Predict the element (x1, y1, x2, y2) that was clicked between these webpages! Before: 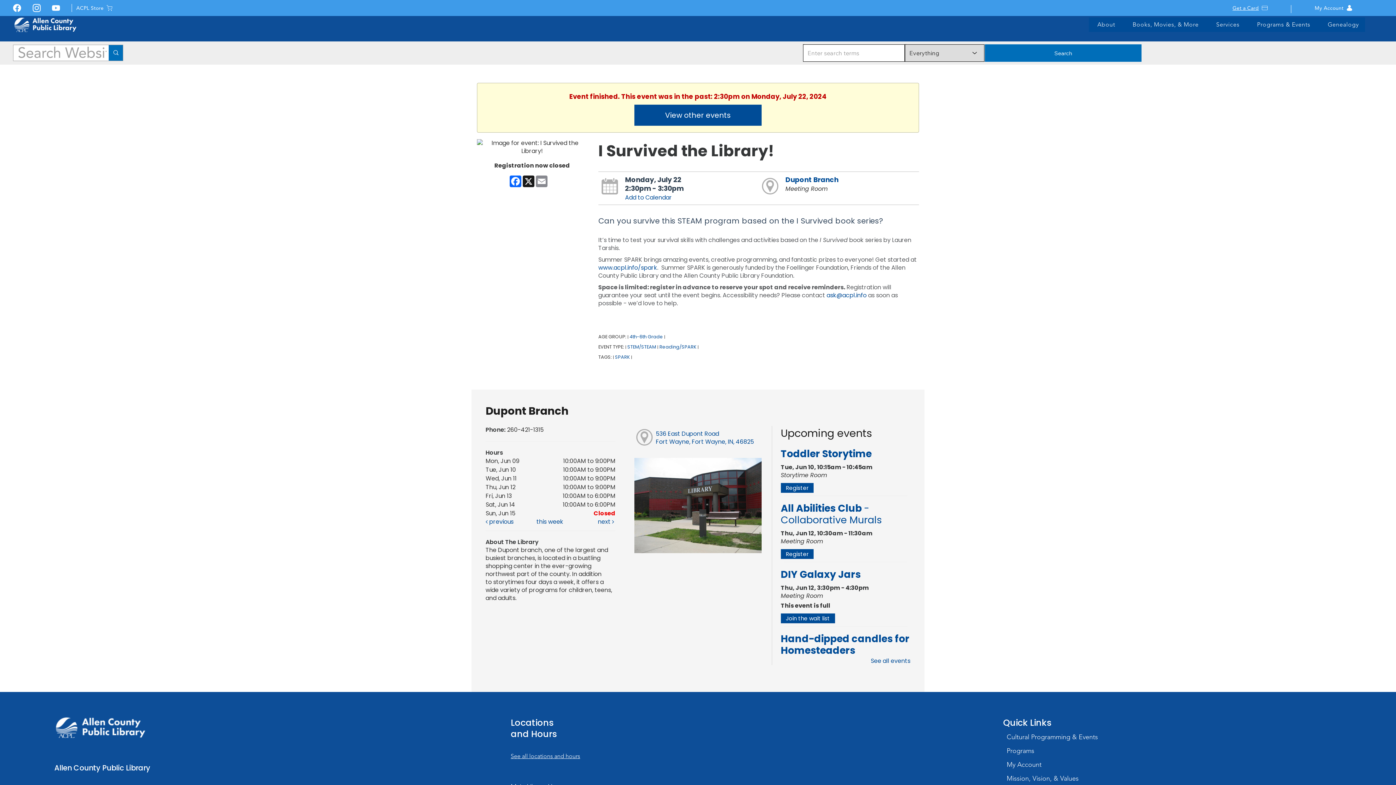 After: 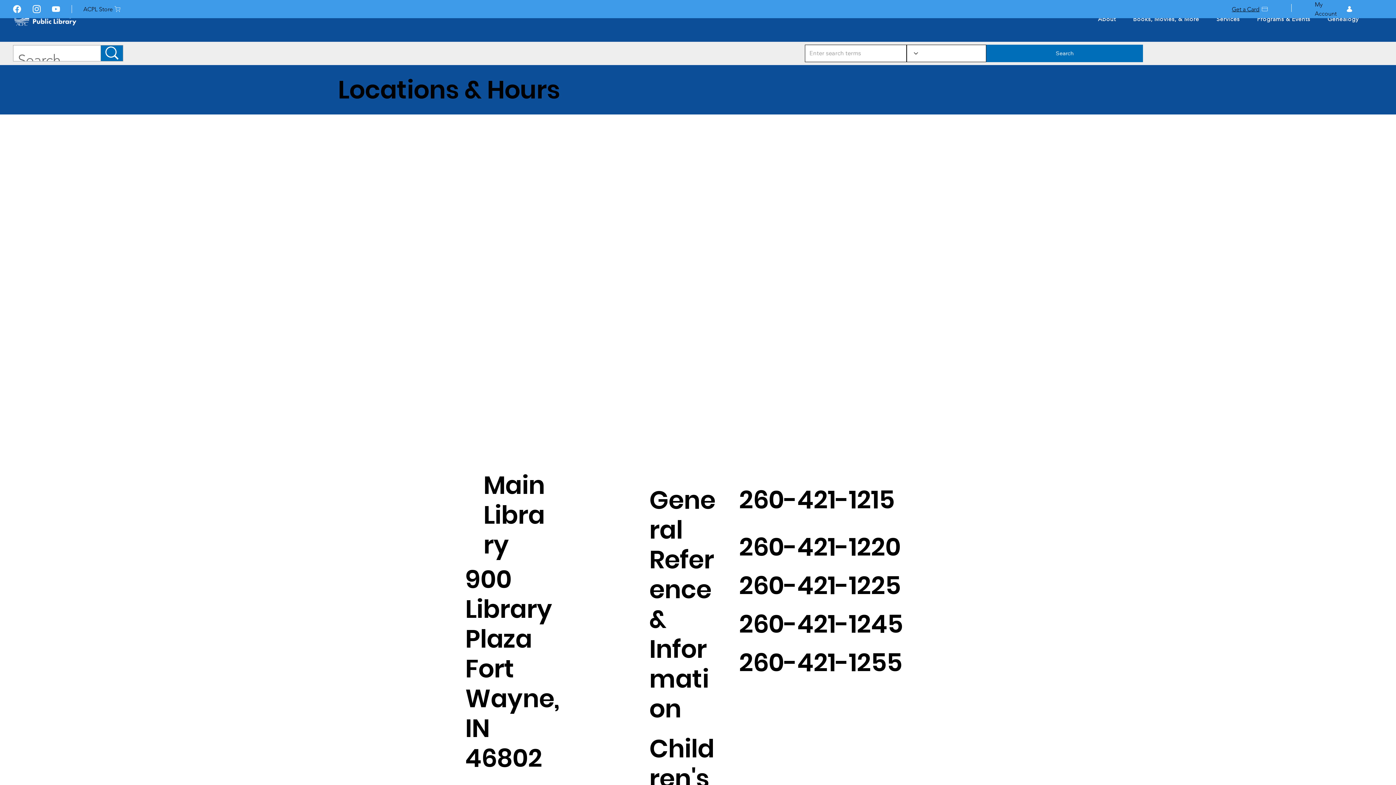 Action: bbox: (510, 753, 580, 760) label: See all locations and hours